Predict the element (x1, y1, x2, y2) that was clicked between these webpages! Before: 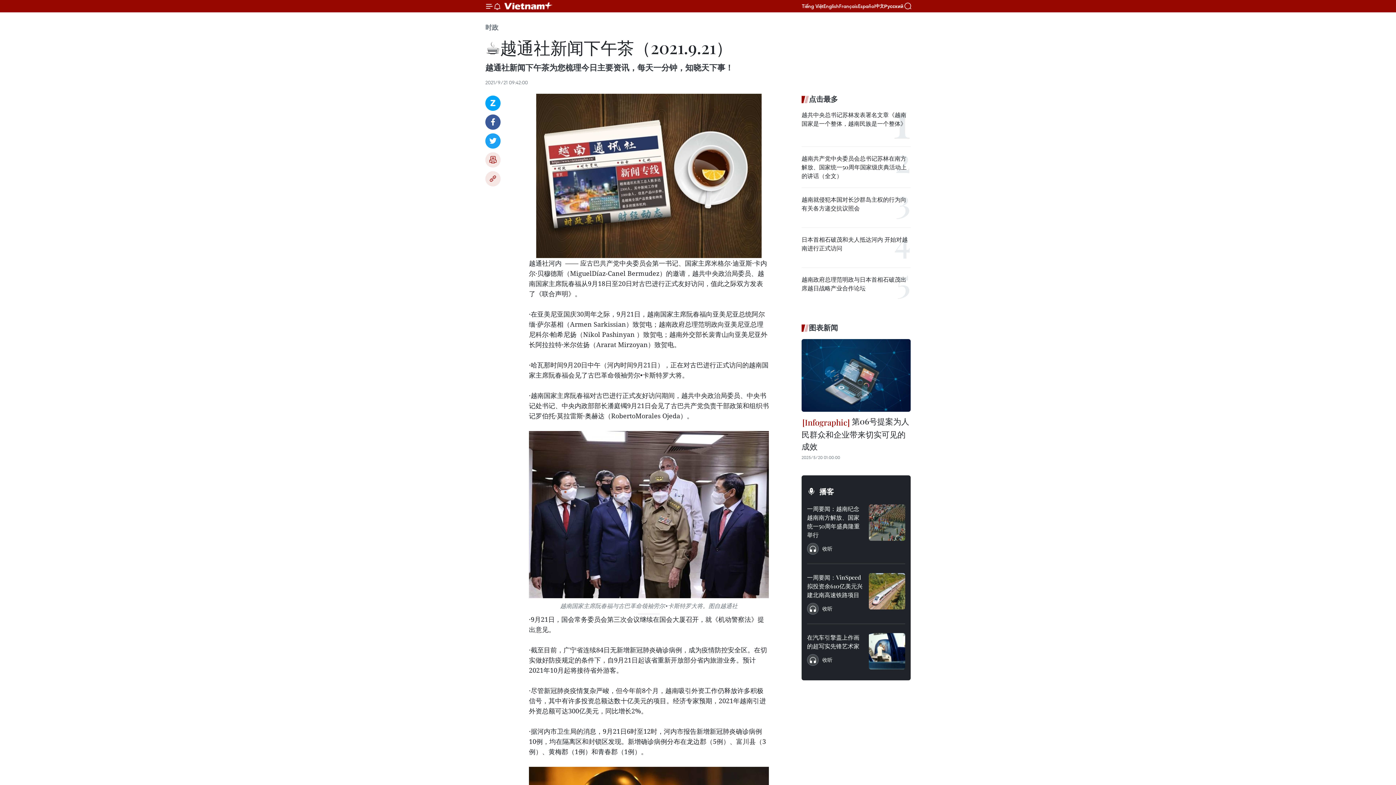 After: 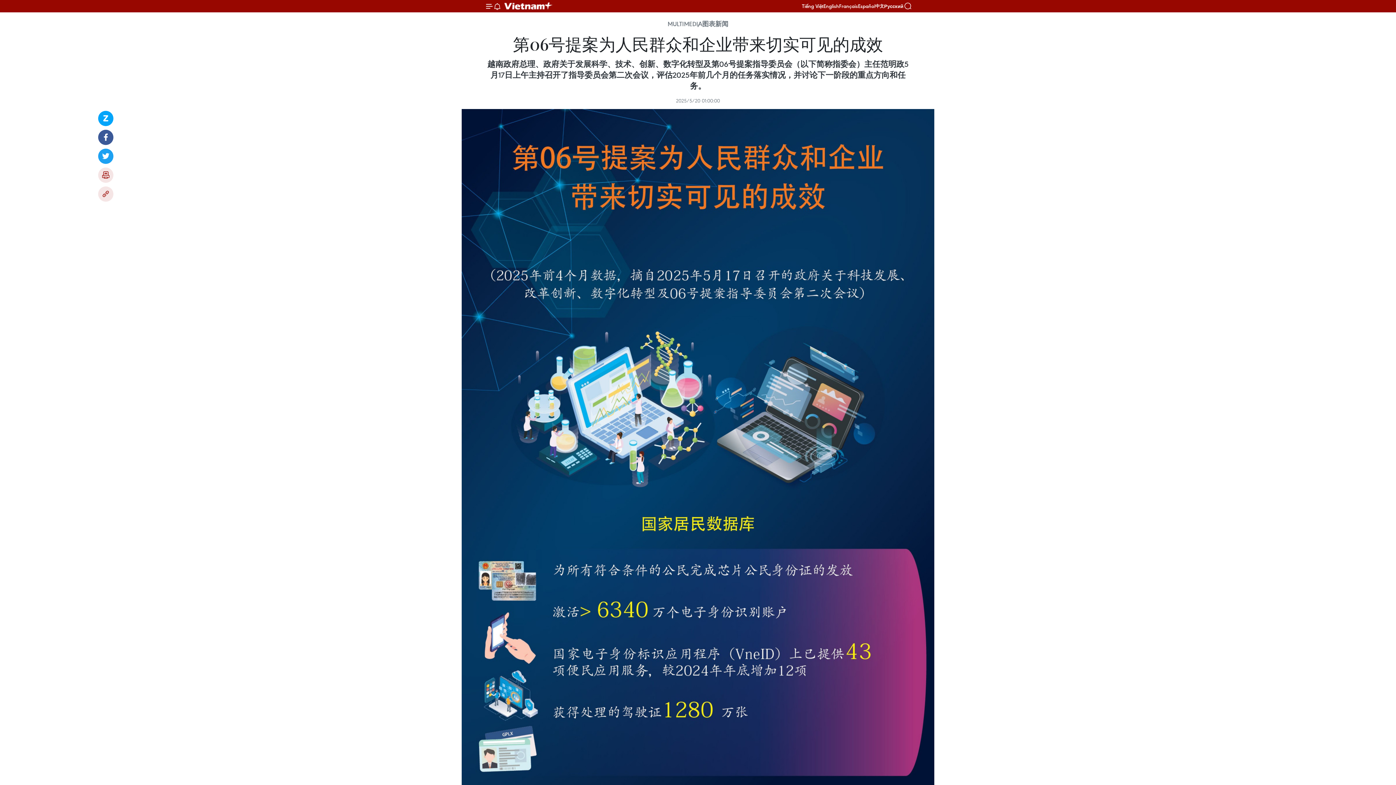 Action: bbox: (801, 415, 910, 454) label:  第06号提案为人民群众和企业带来切实可见的成效